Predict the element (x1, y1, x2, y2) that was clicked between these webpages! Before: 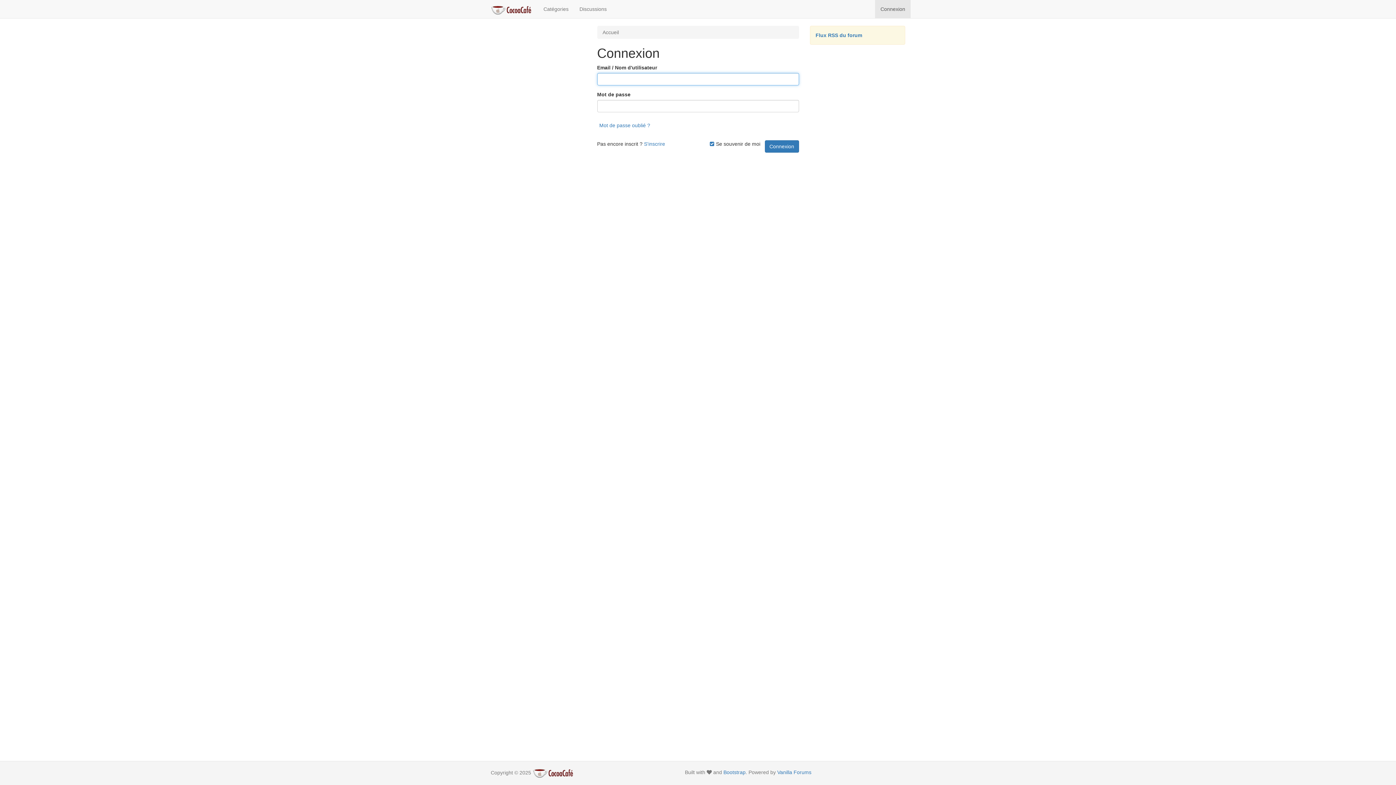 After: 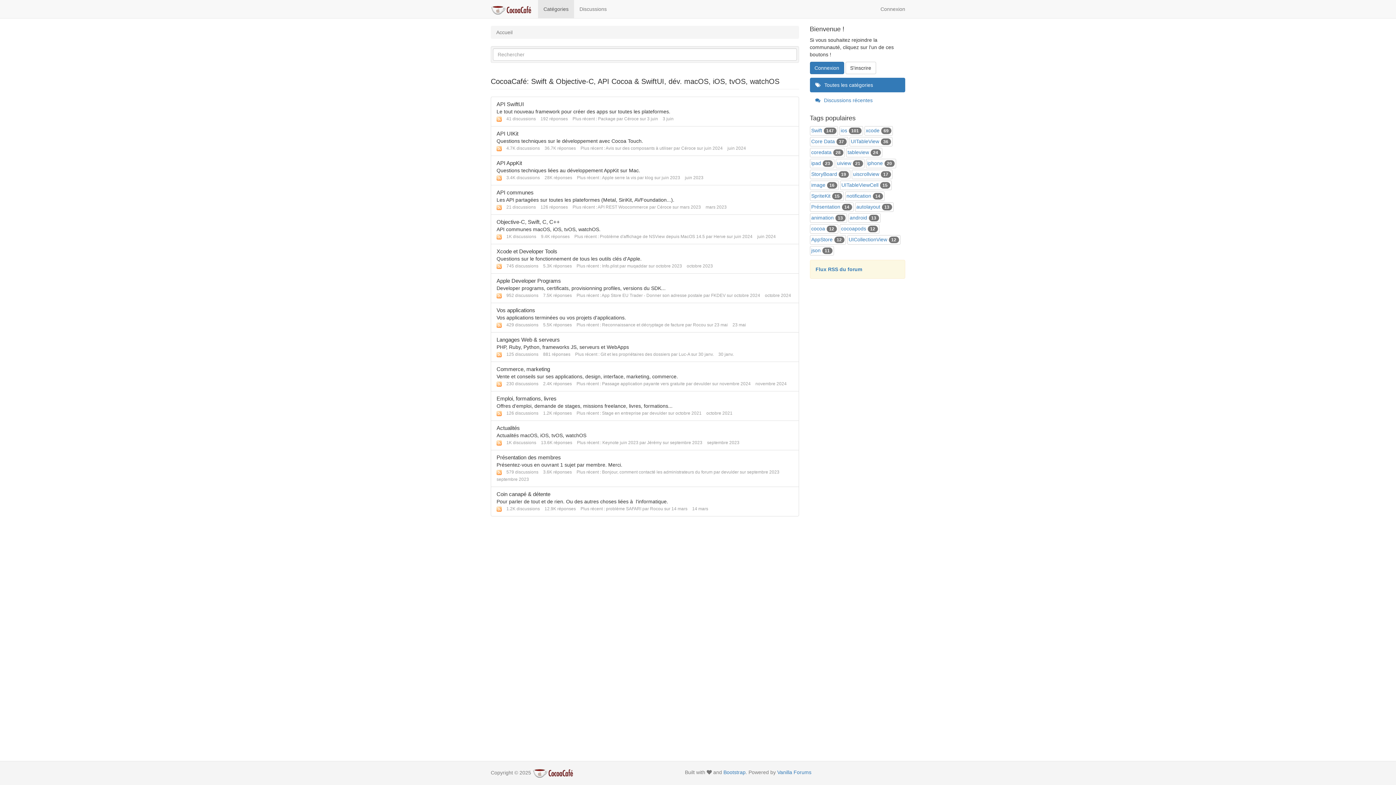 Action: bbox: (538, 0, 574, 18) label: Catégories